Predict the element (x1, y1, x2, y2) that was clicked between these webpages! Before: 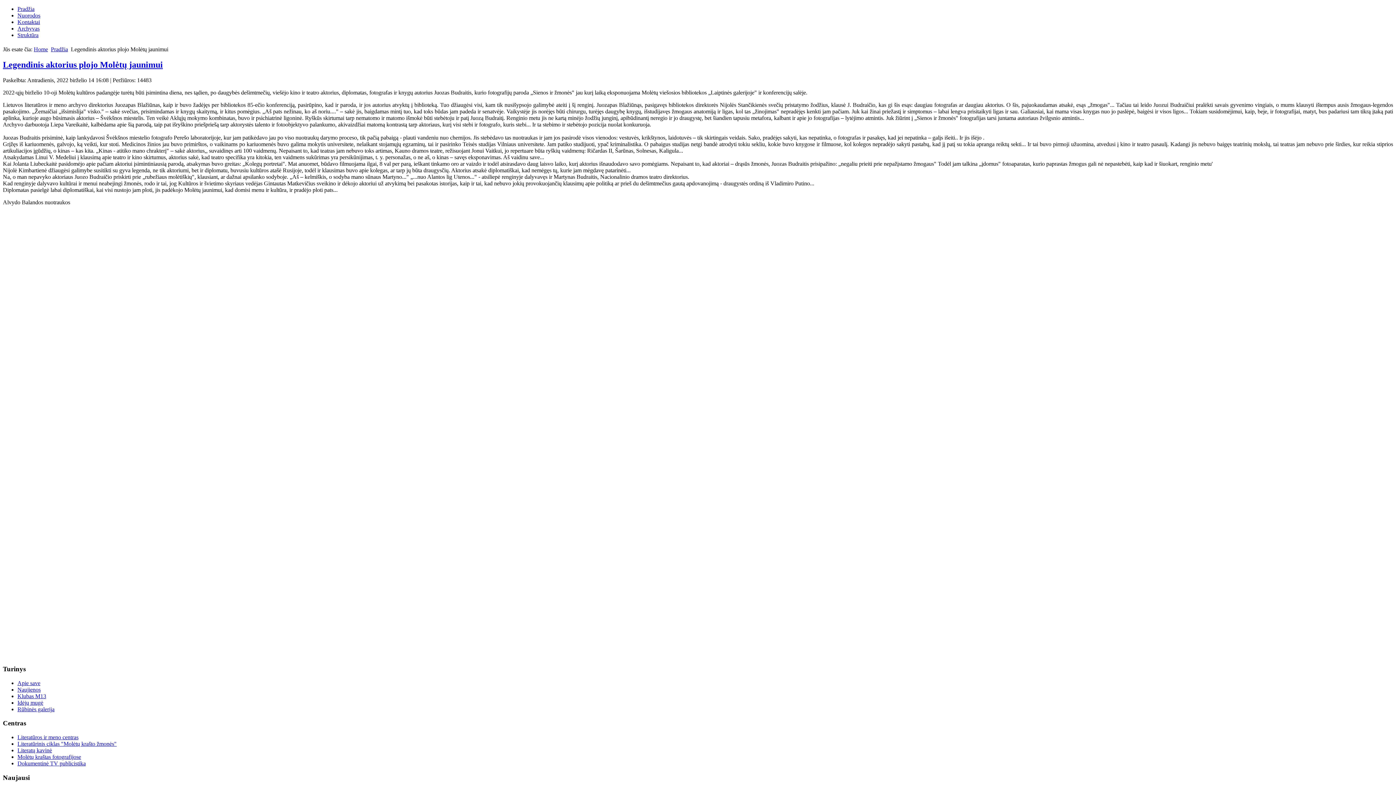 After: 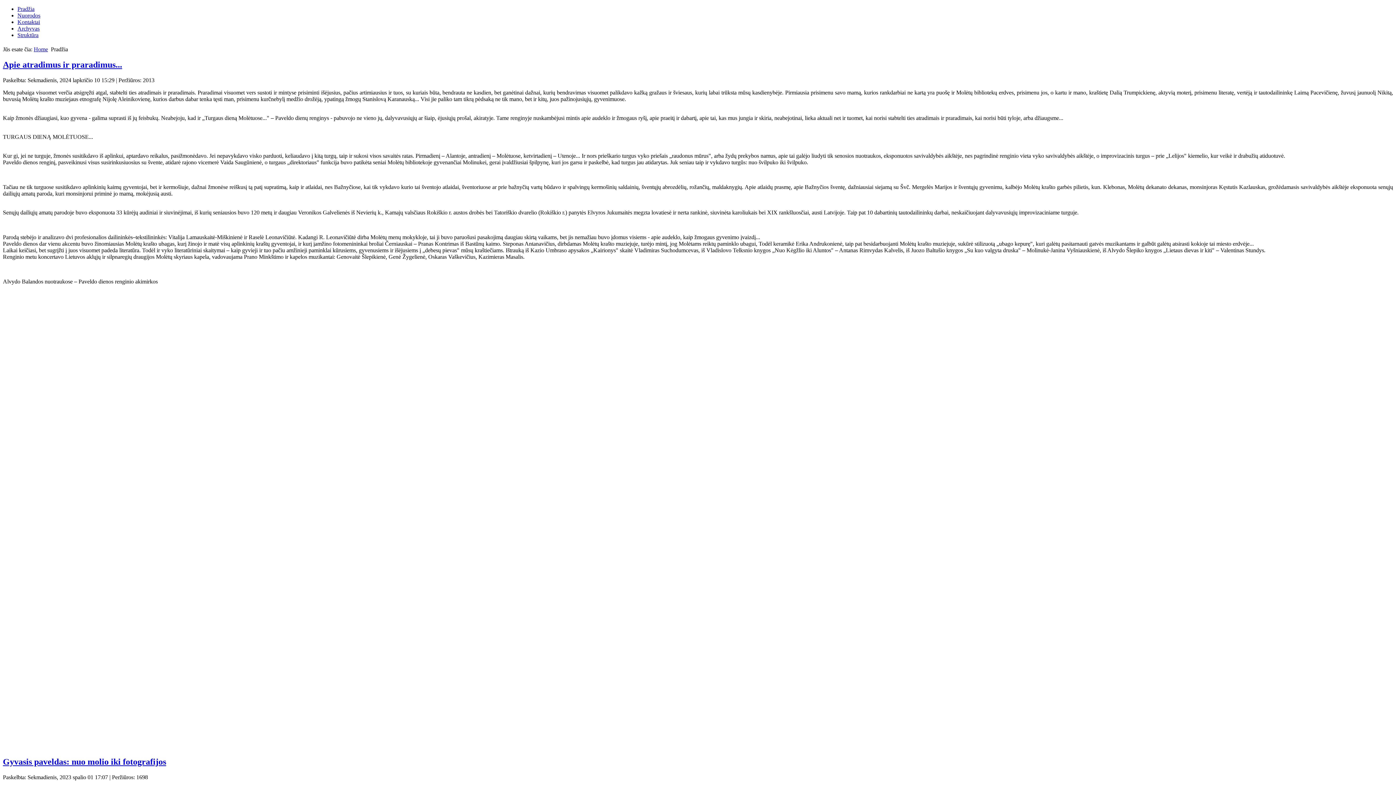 Action: bbox: (50, 46, 68, 52) label: Pradžia